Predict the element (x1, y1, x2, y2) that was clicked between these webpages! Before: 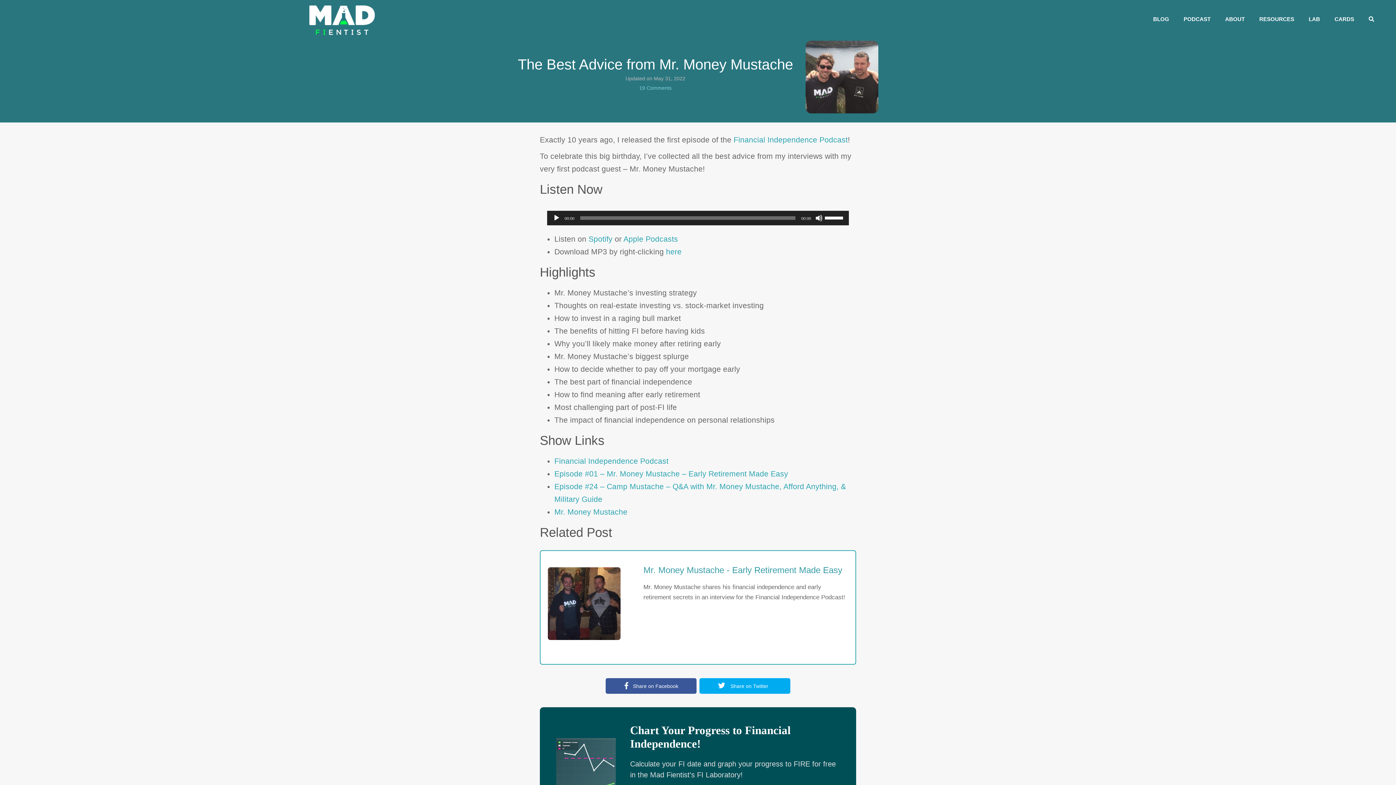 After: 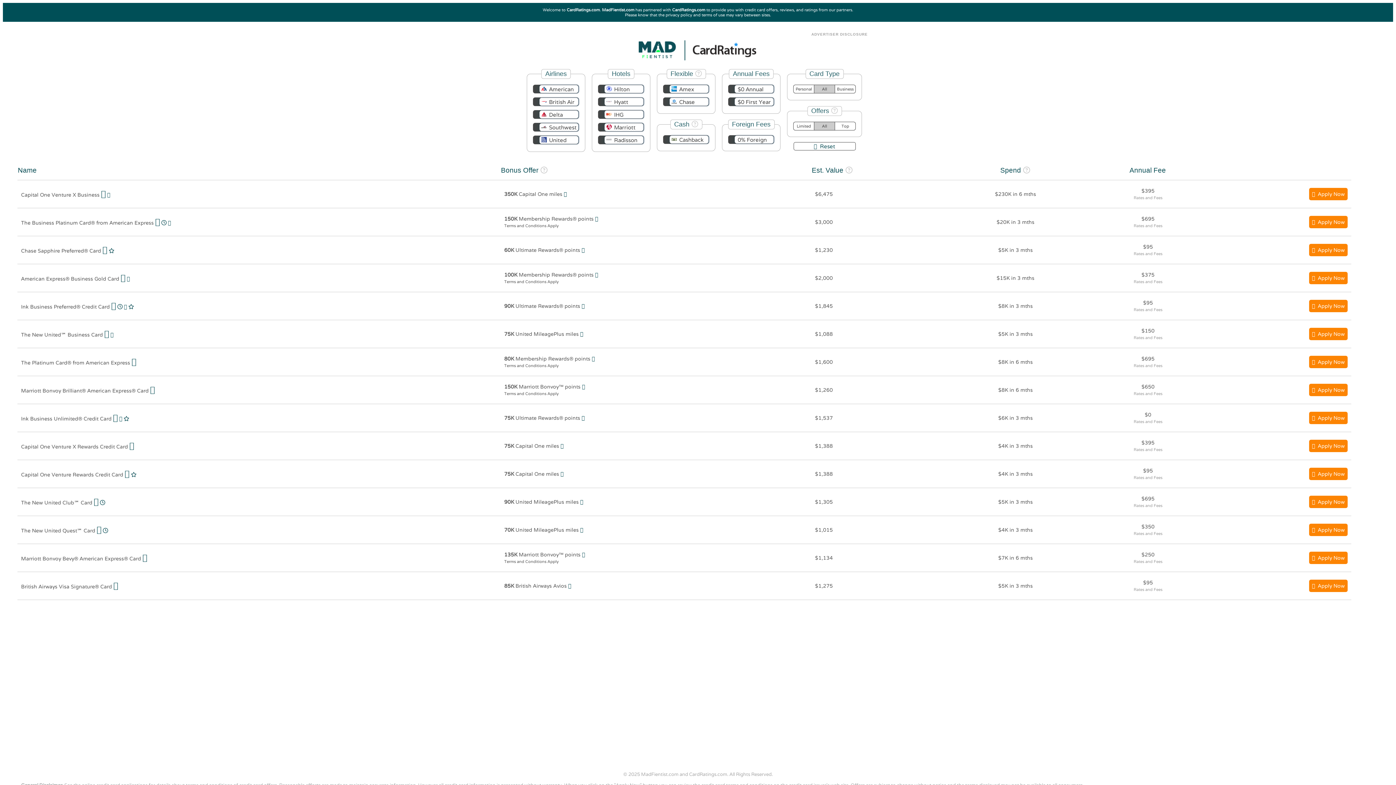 Action: label: CARDS bbox: (1327, 10, 1361, 28)